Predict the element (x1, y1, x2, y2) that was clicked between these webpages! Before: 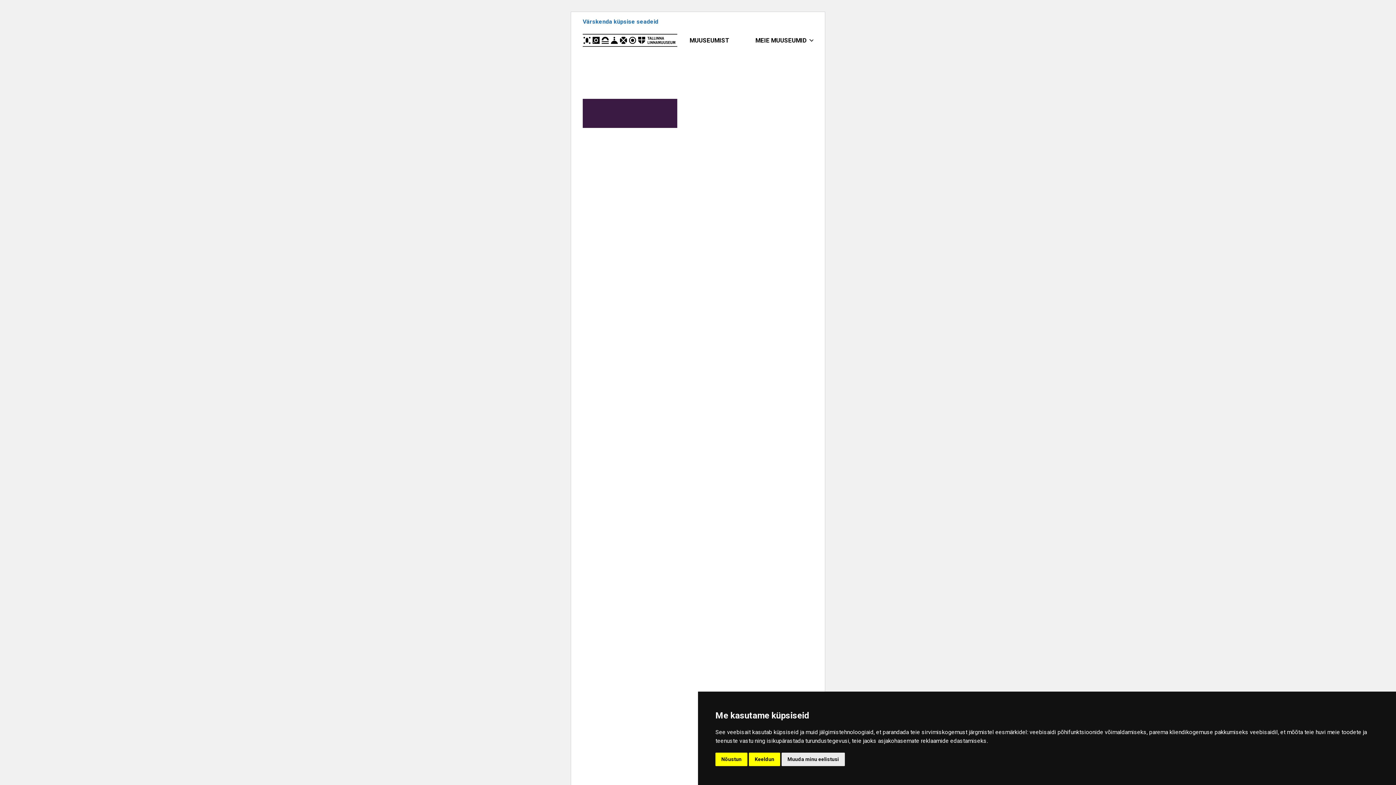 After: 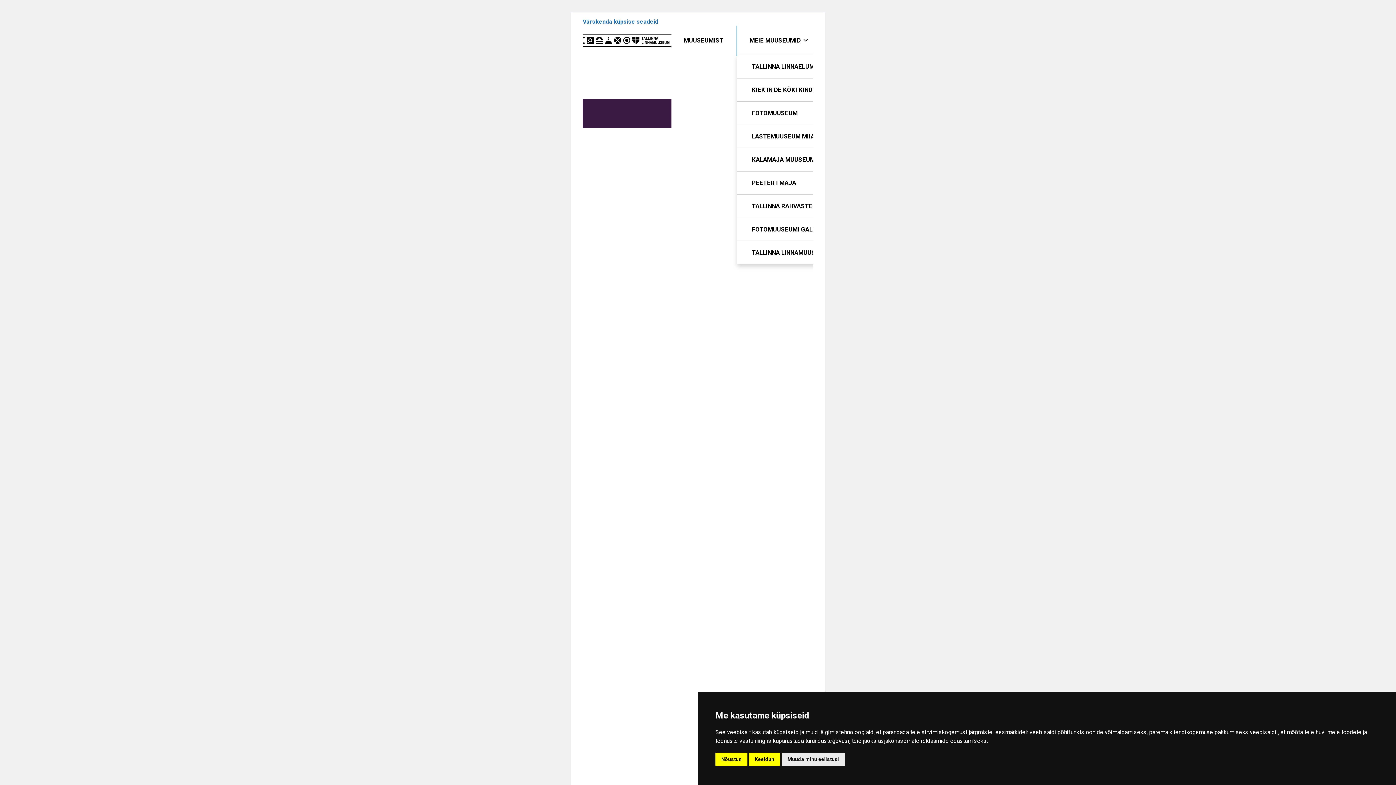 Action: label: MEIE MUUSEUMID bbox: (743, 25, 819, 55)